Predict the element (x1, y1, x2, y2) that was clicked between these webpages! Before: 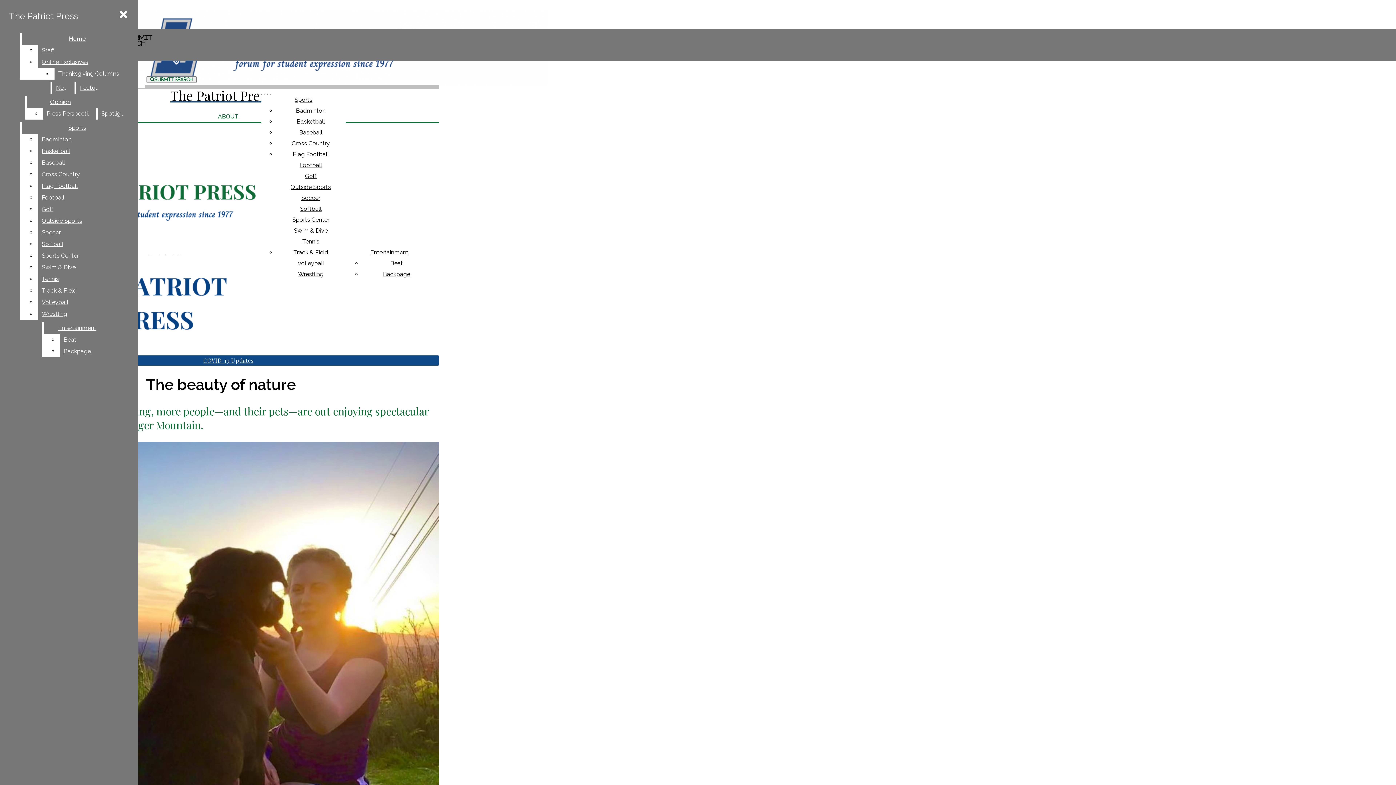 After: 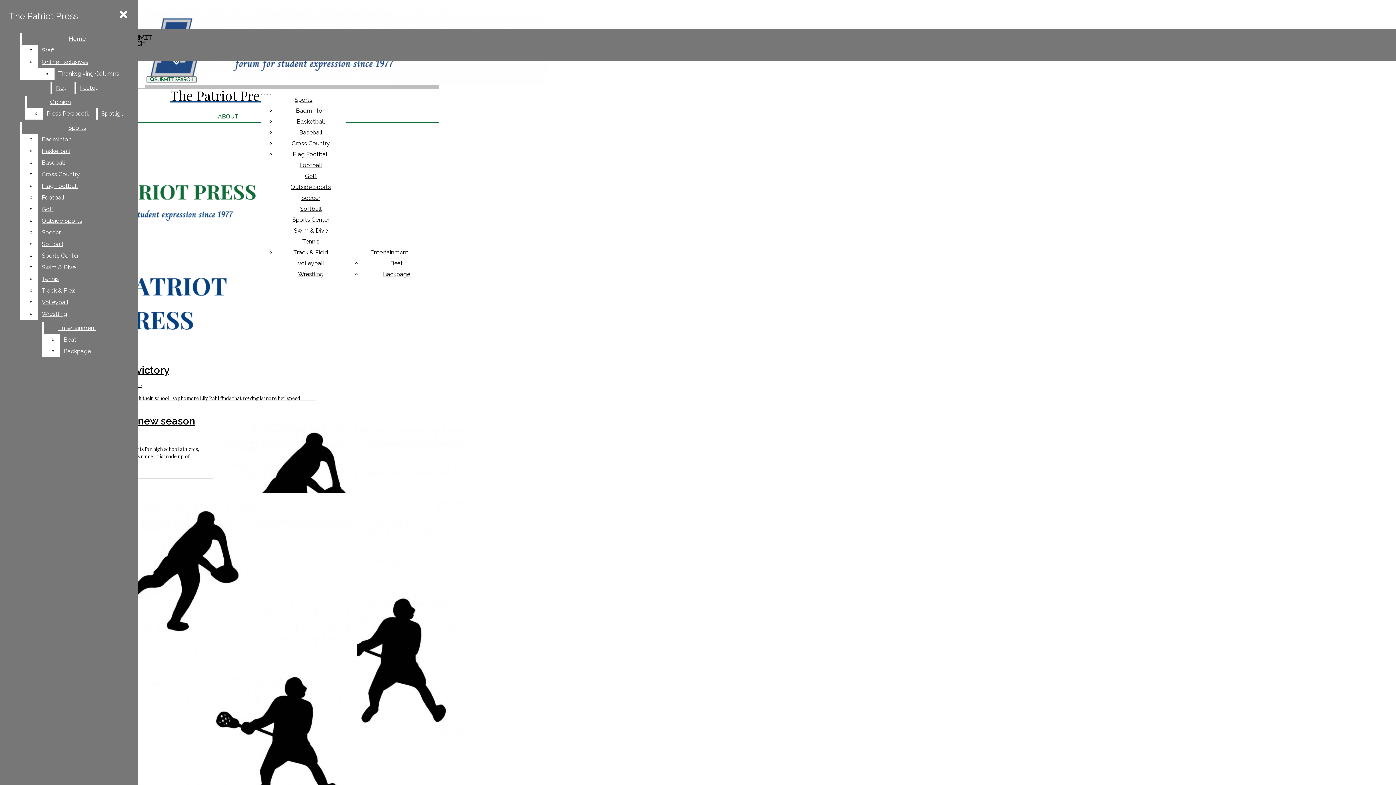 Action: label: Outside Sports bbox: (290, 183, 331, 190)